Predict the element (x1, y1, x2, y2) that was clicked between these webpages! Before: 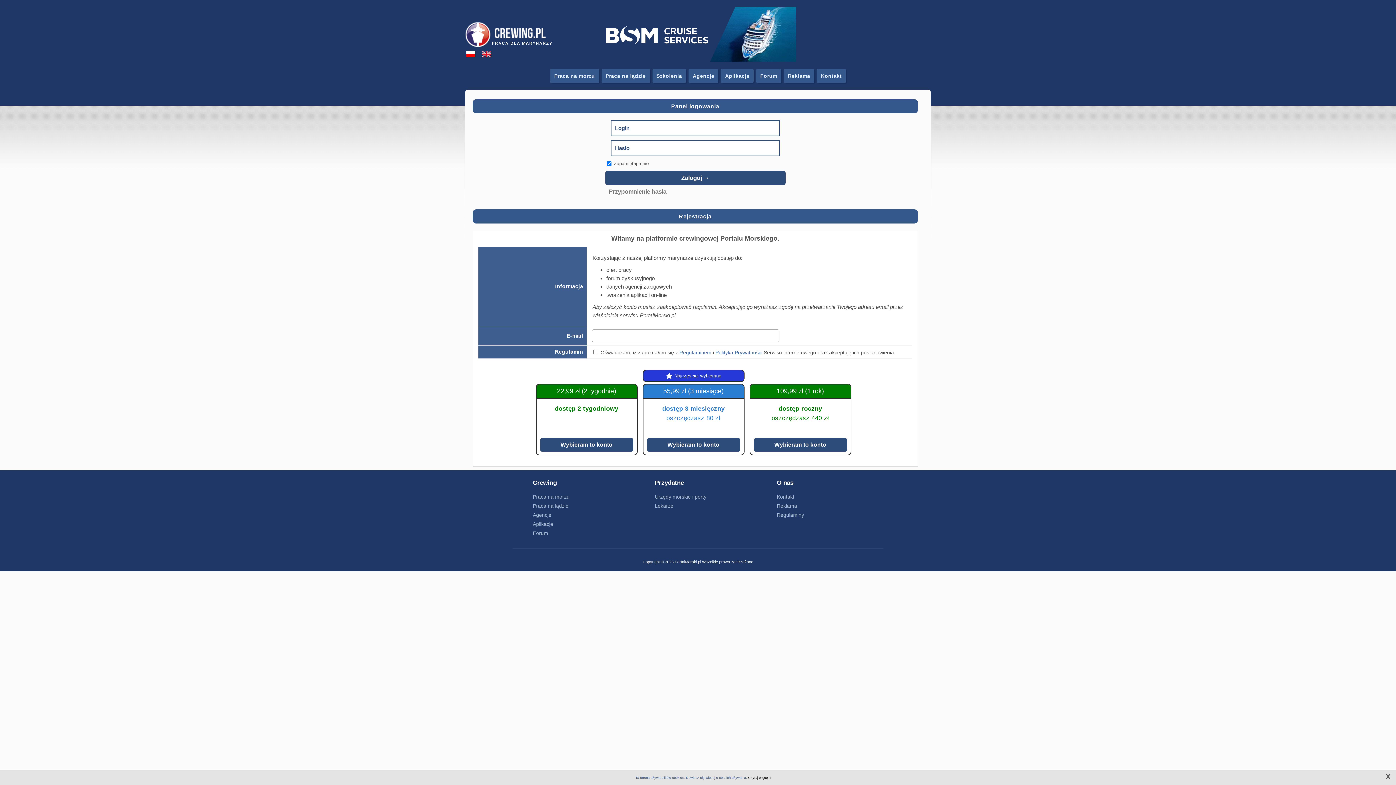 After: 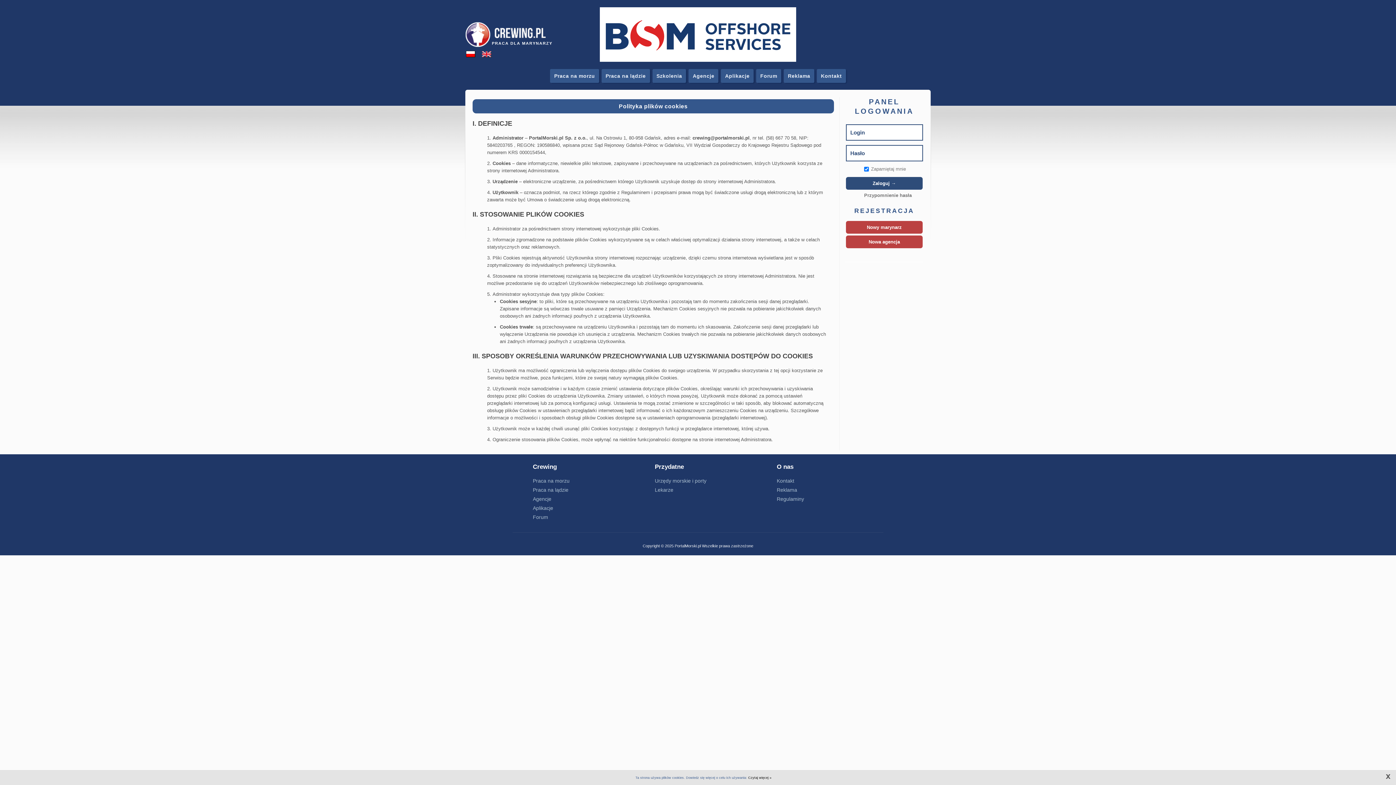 Action: bbox: (748, 776, 771, 780) label: Czytaj więcej »